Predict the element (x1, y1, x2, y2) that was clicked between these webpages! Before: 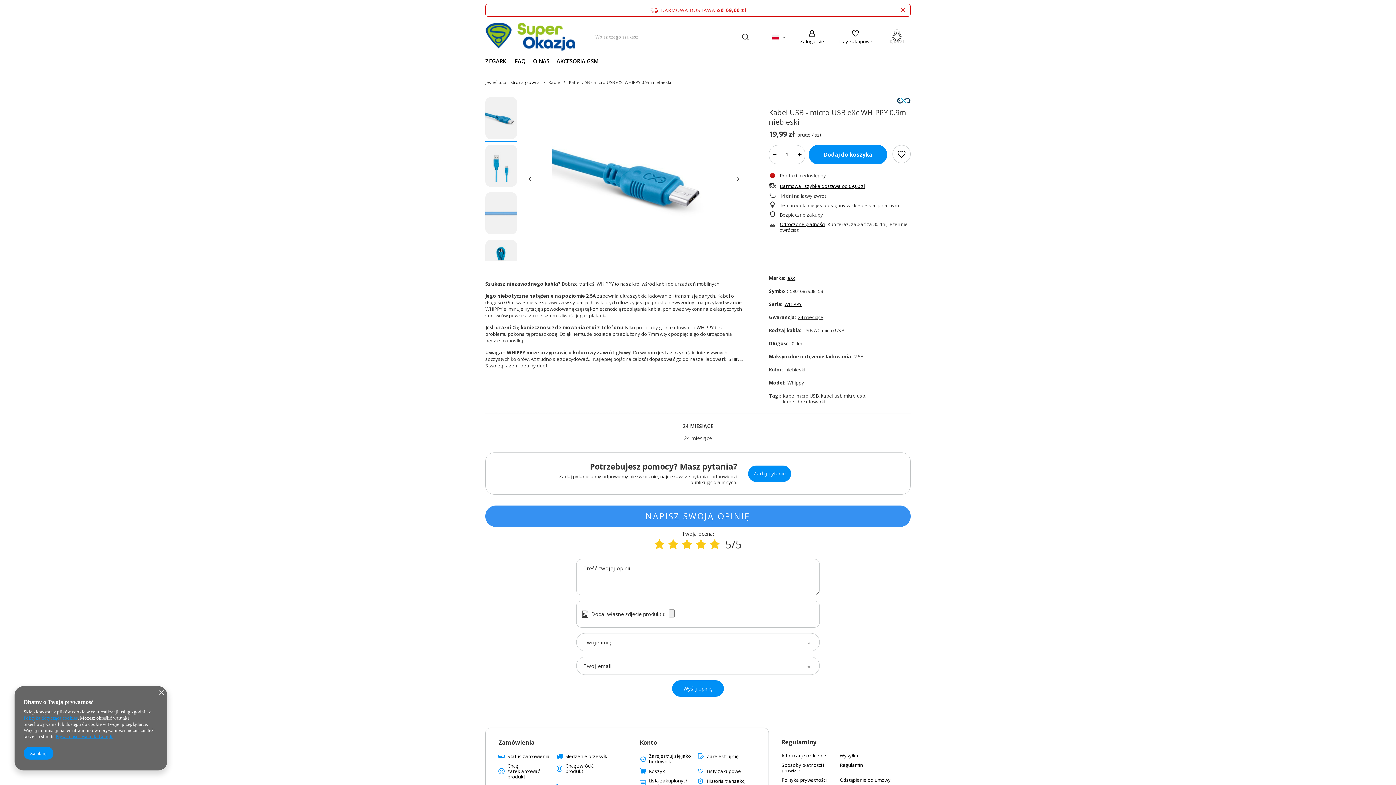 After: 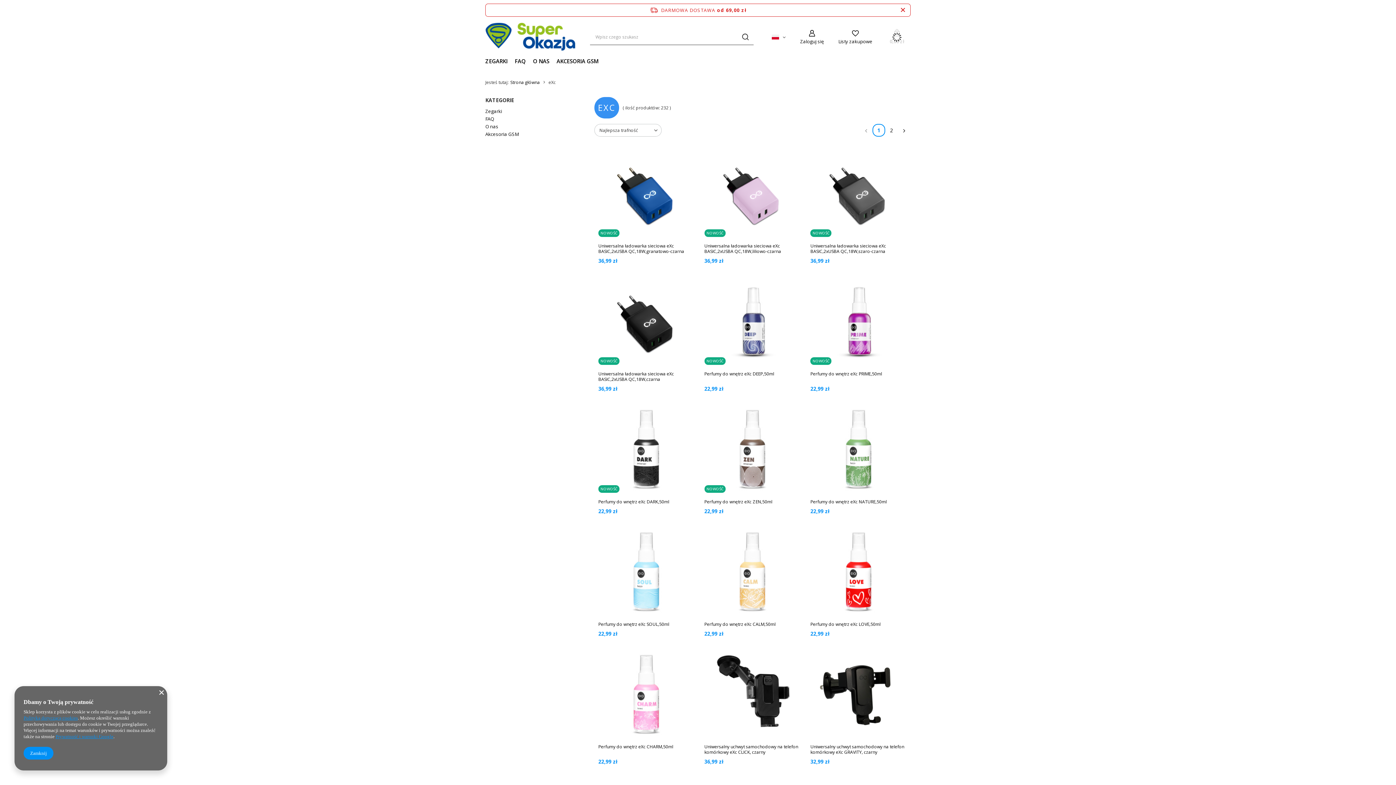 Action: bbox: (787, 274, 795, 281) label: eXc